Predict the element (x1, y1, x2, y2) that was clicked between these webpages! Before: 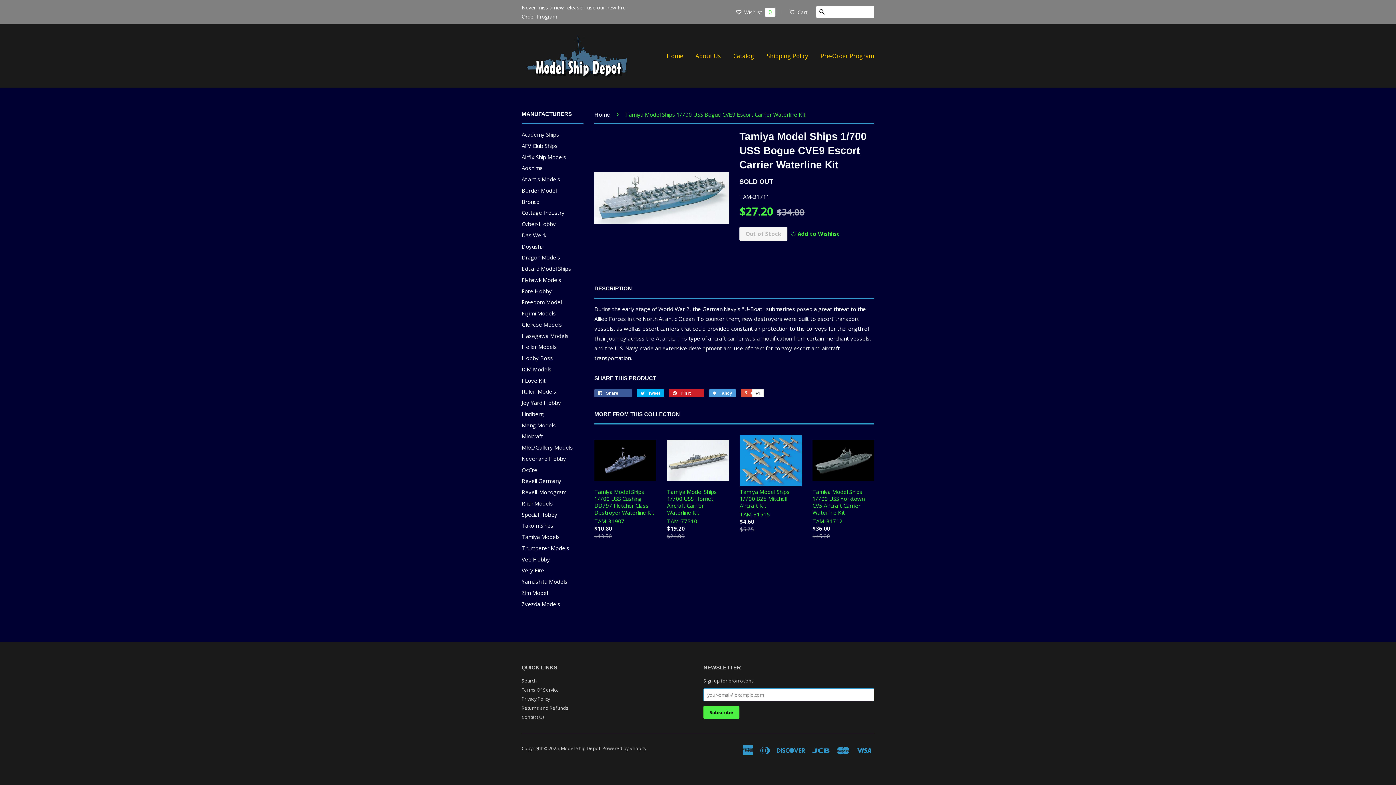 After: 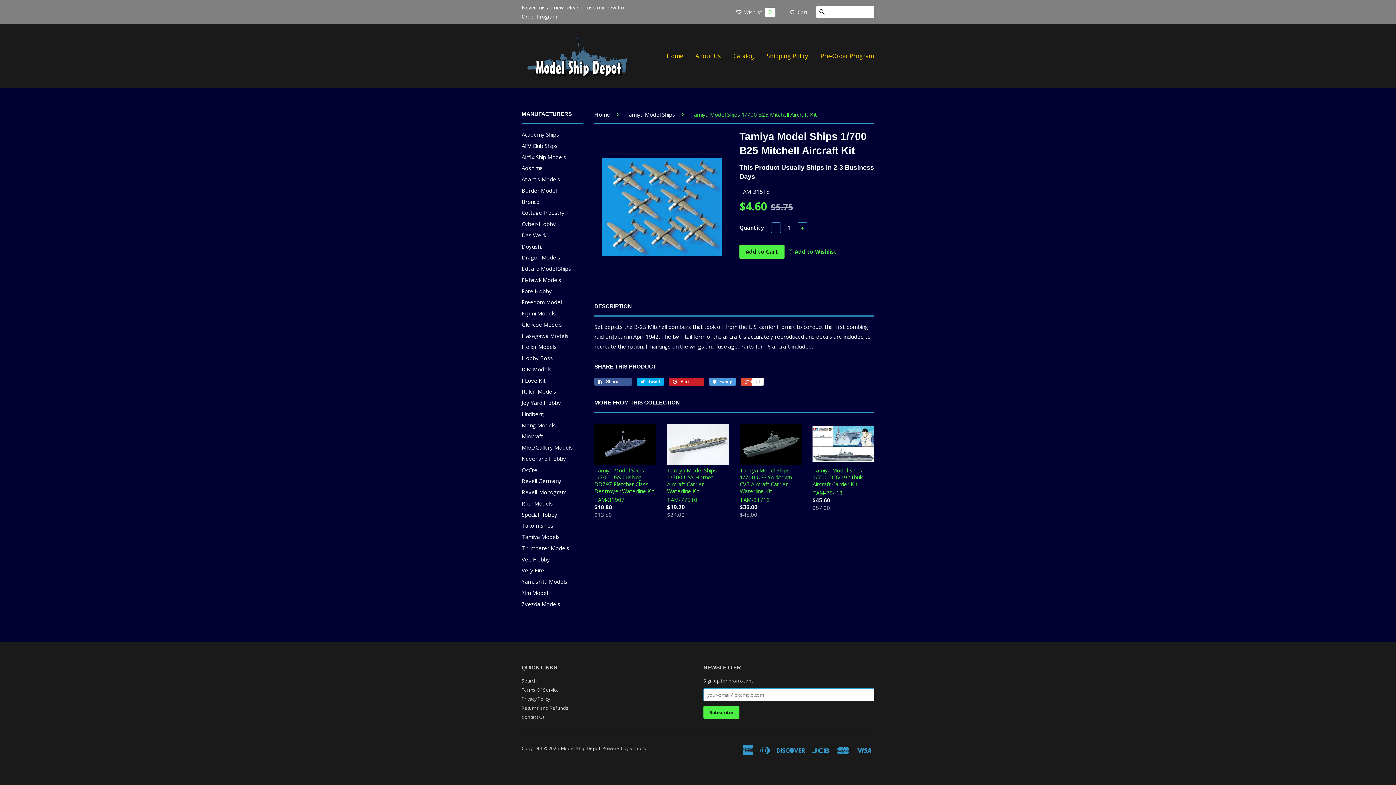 Action: bbox: (740, 435, 801, 546) label: Tamiya Model Ships 1/700 B25 Mitchell Aircraft Kit

TAM-31515

$4.60
$5.75